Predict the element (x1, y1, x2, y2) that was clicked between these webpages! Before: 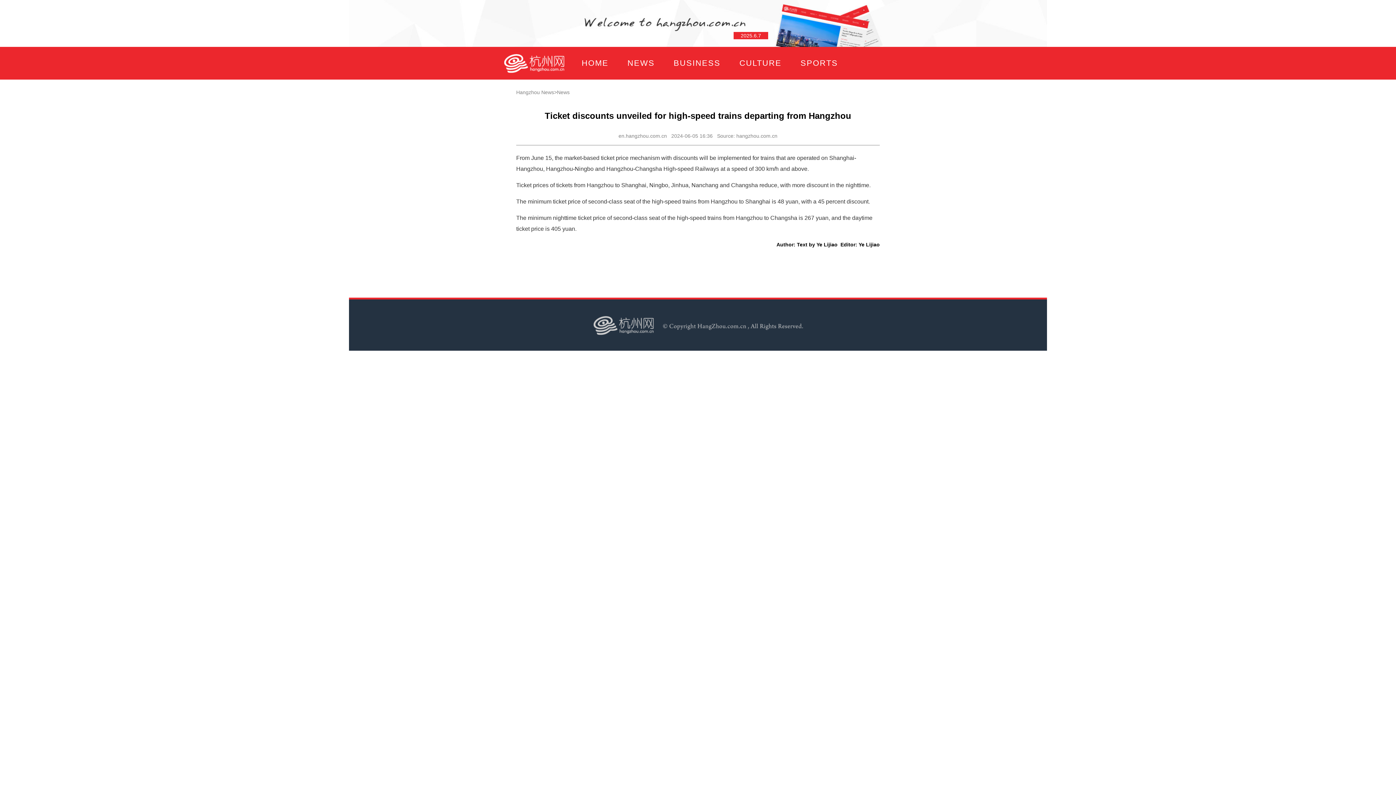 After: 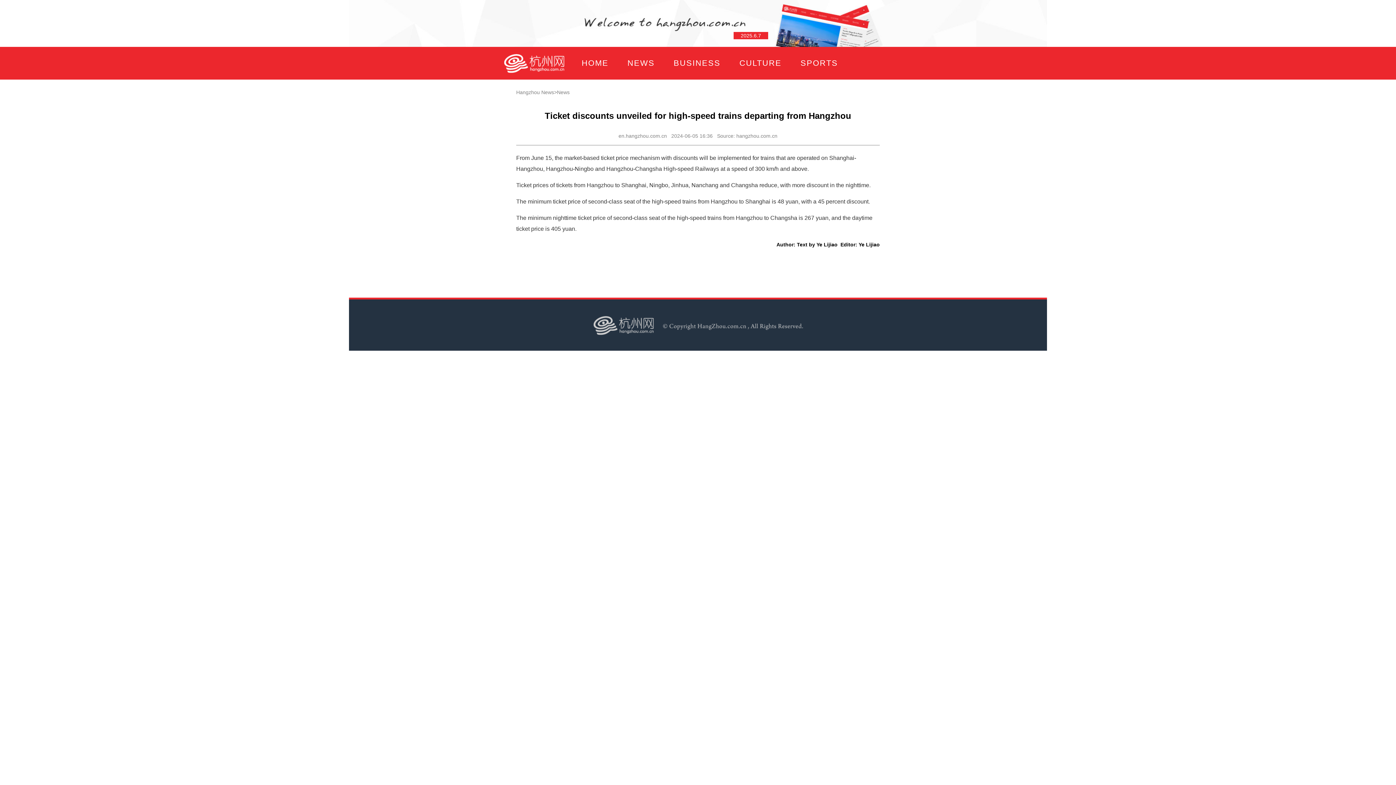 Action: bbox: (504, 54, 564, 73)